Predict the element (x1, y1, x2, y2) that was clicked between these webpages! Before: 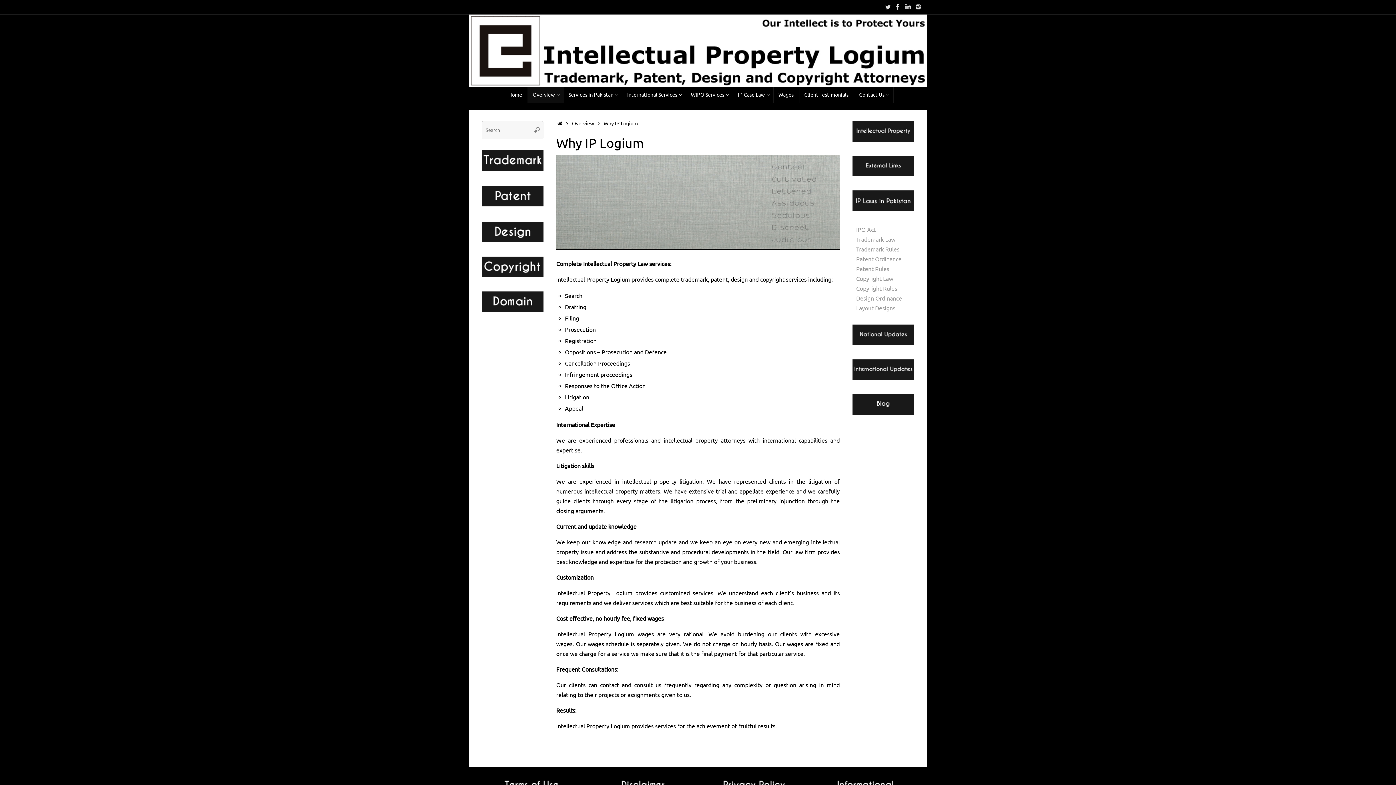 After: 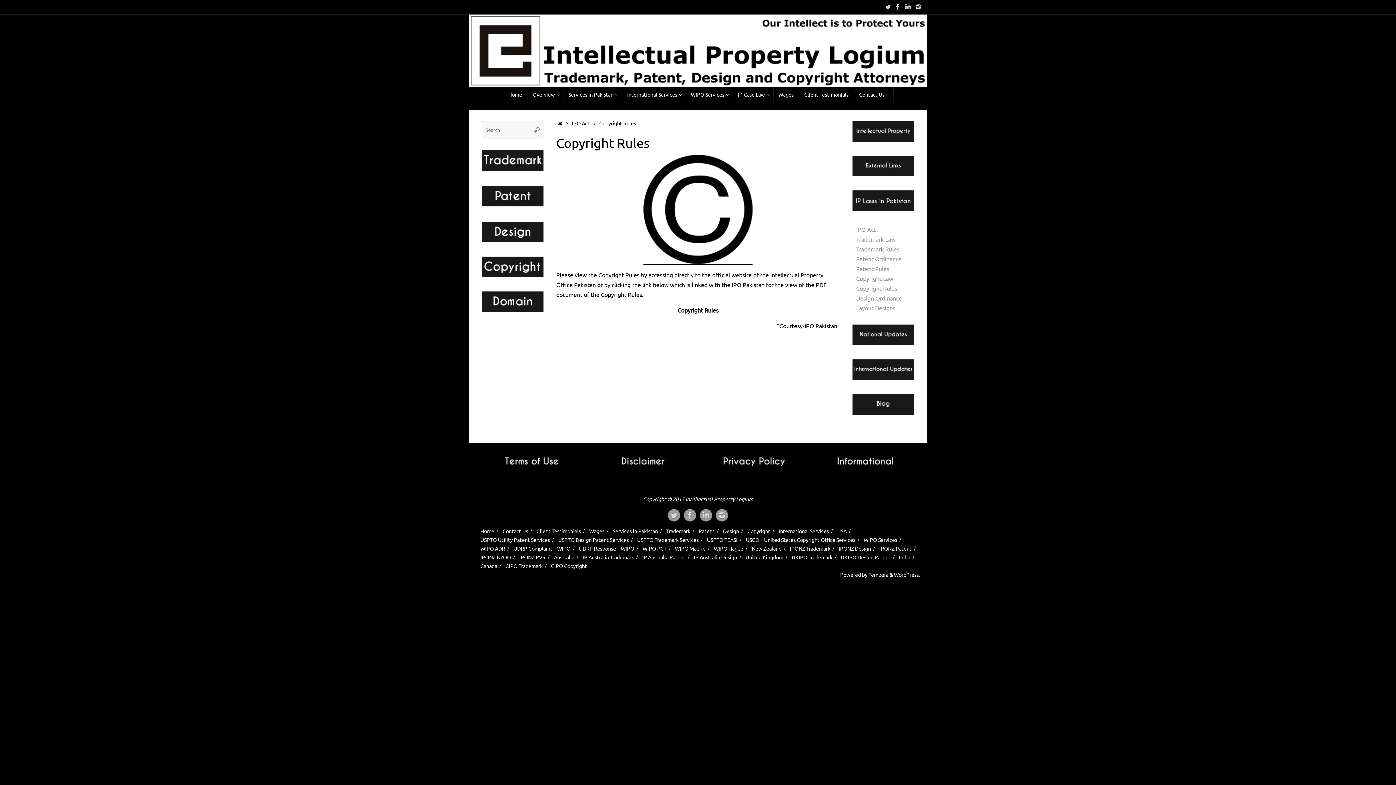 Action: bbox: (856, 285, 897, 292) label: Copyright Rules